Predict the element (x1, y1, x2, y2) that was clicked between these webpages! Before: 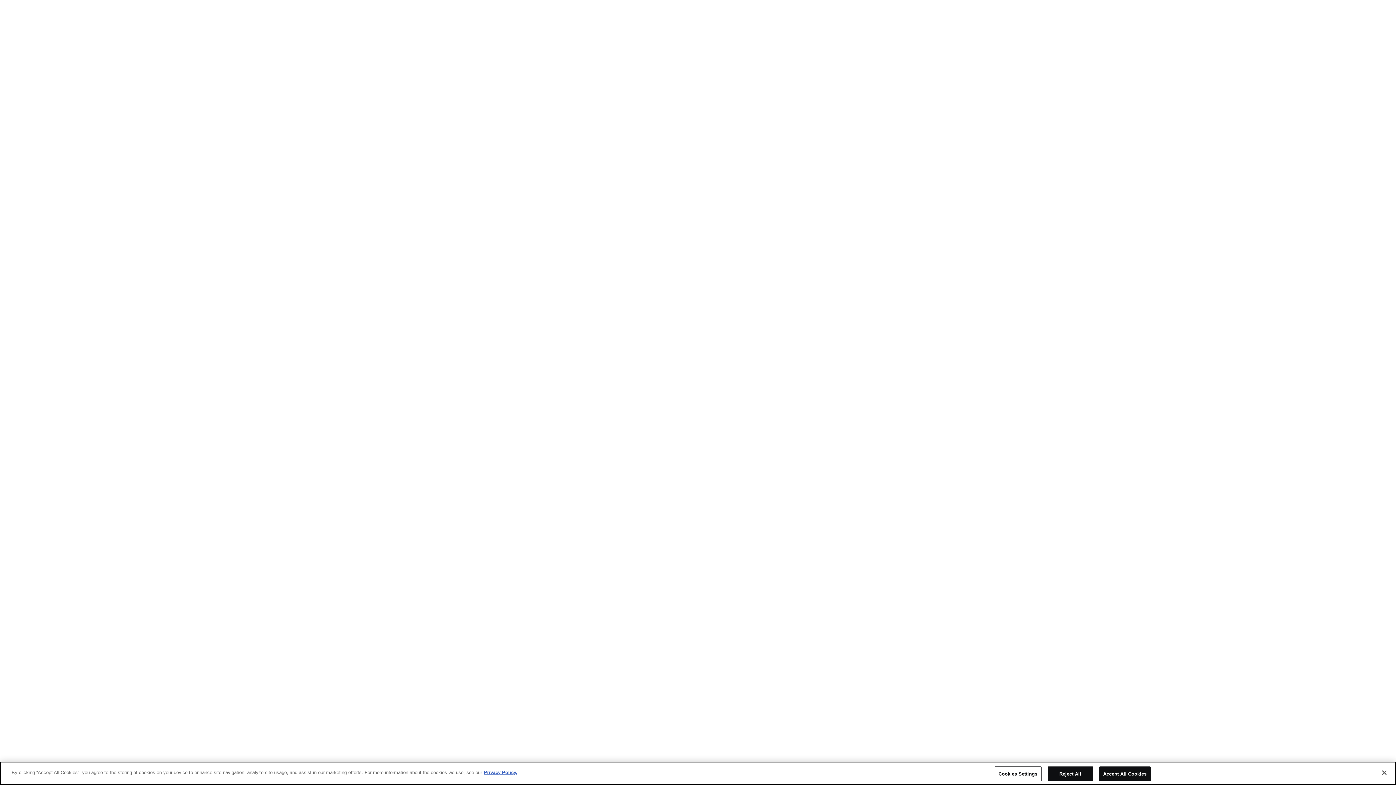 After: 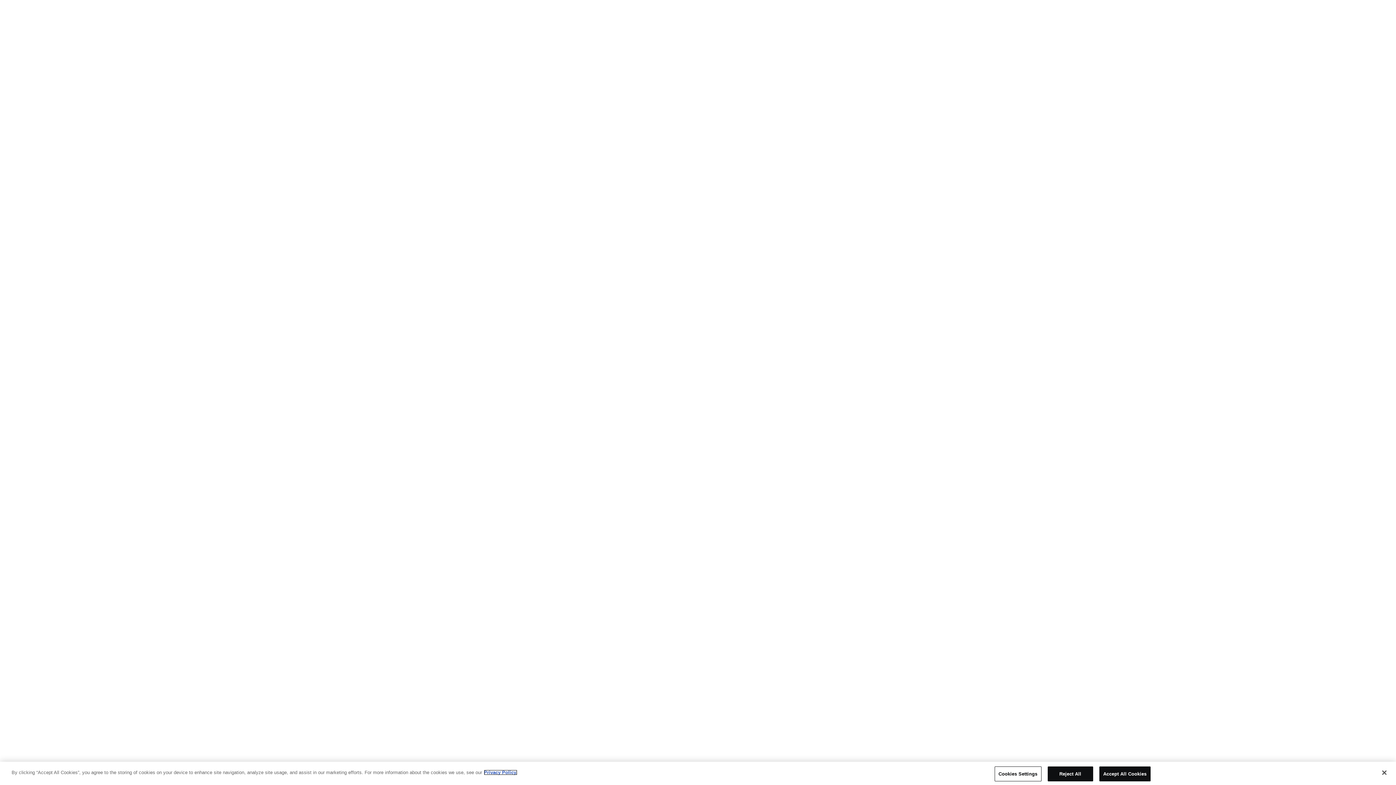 Action: bbox: (484, 770, 517, 775) label: More information about your privacy, opens in a new tab